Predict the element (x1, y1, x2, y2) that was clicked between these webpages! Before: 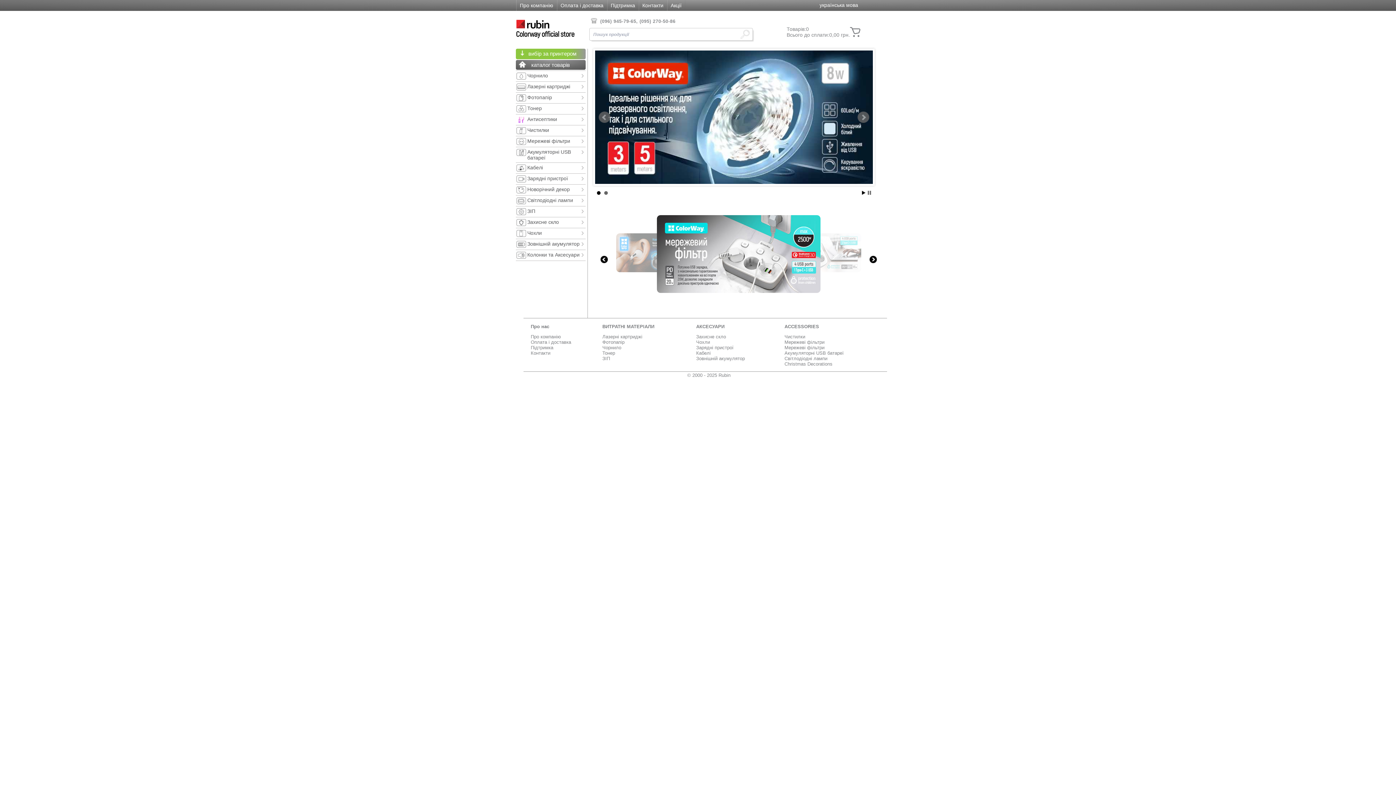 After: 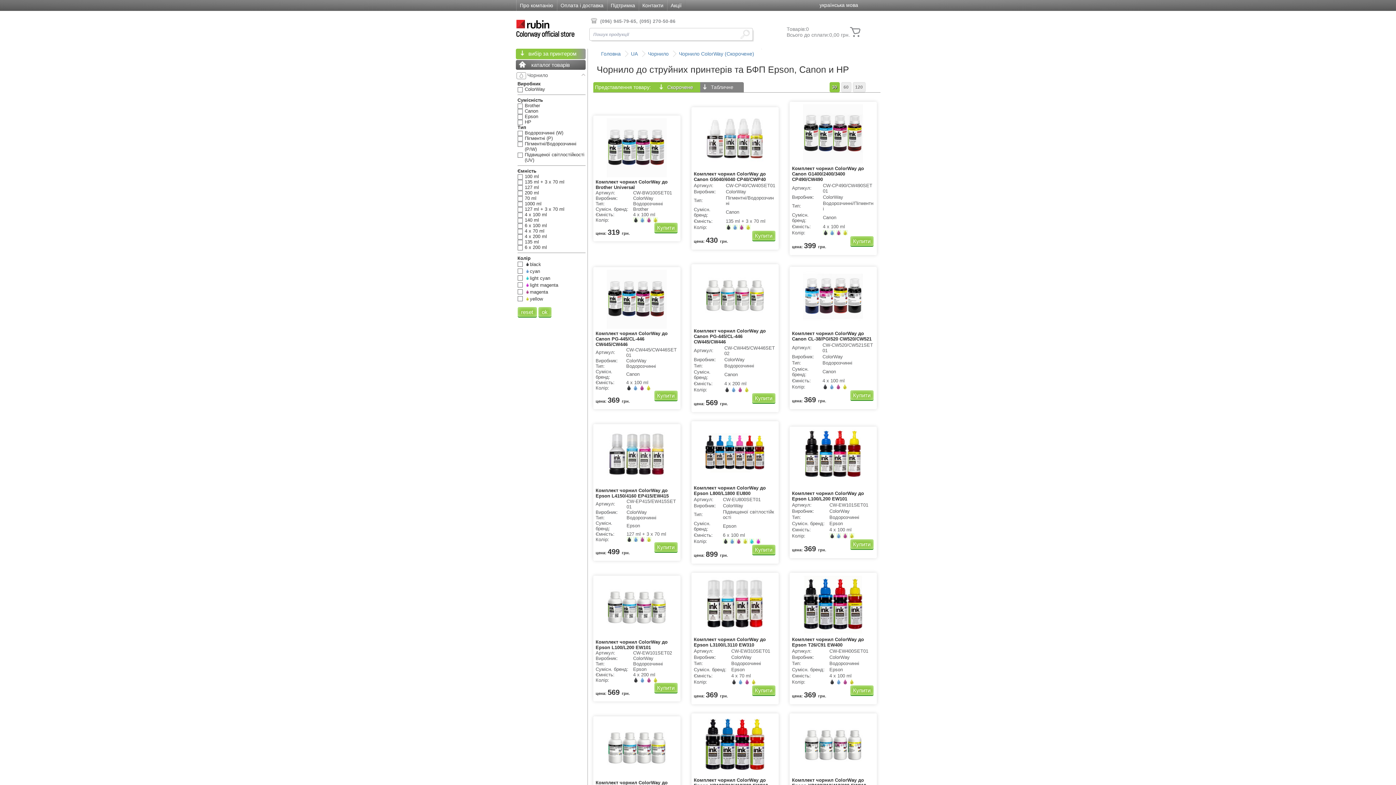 Action: bbox: (602, 345, 621, 350) label: Чорнило